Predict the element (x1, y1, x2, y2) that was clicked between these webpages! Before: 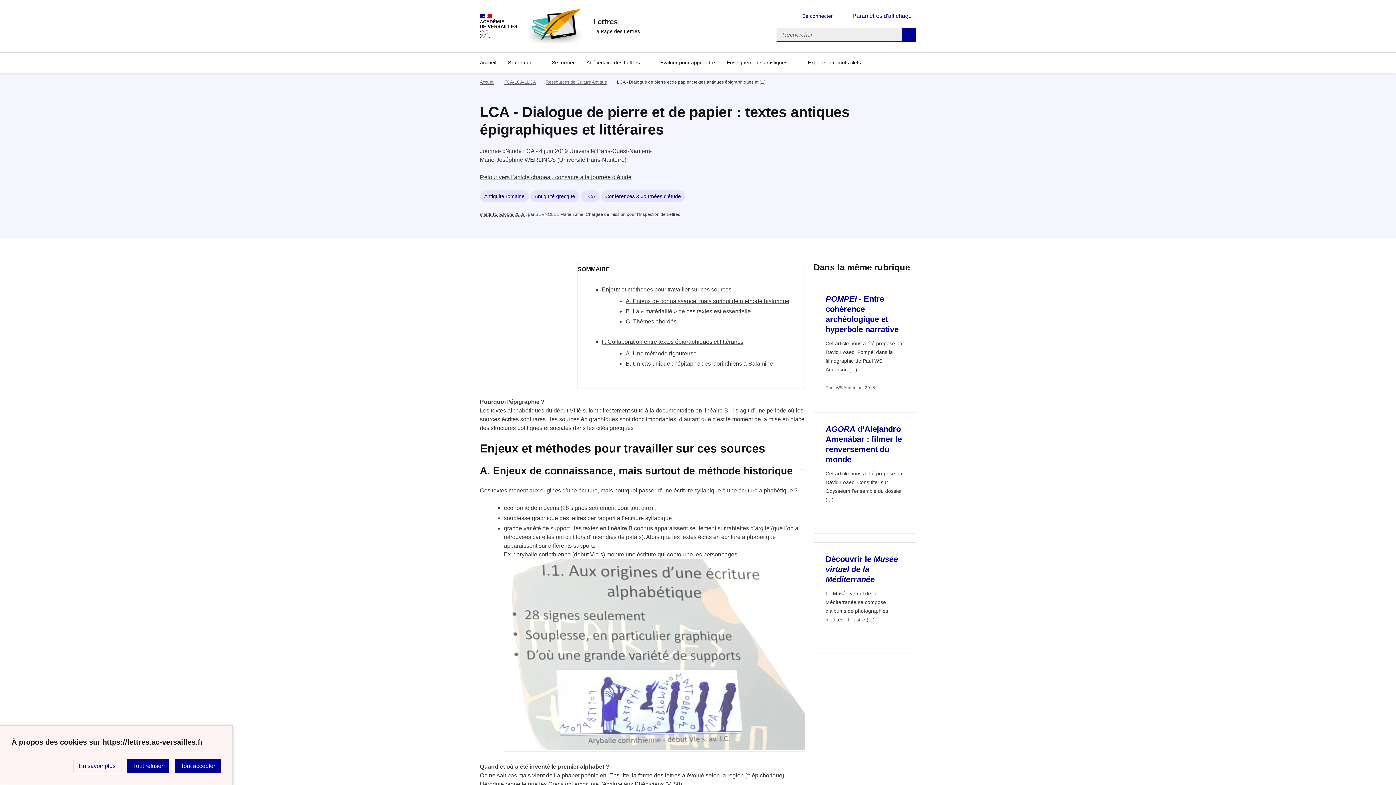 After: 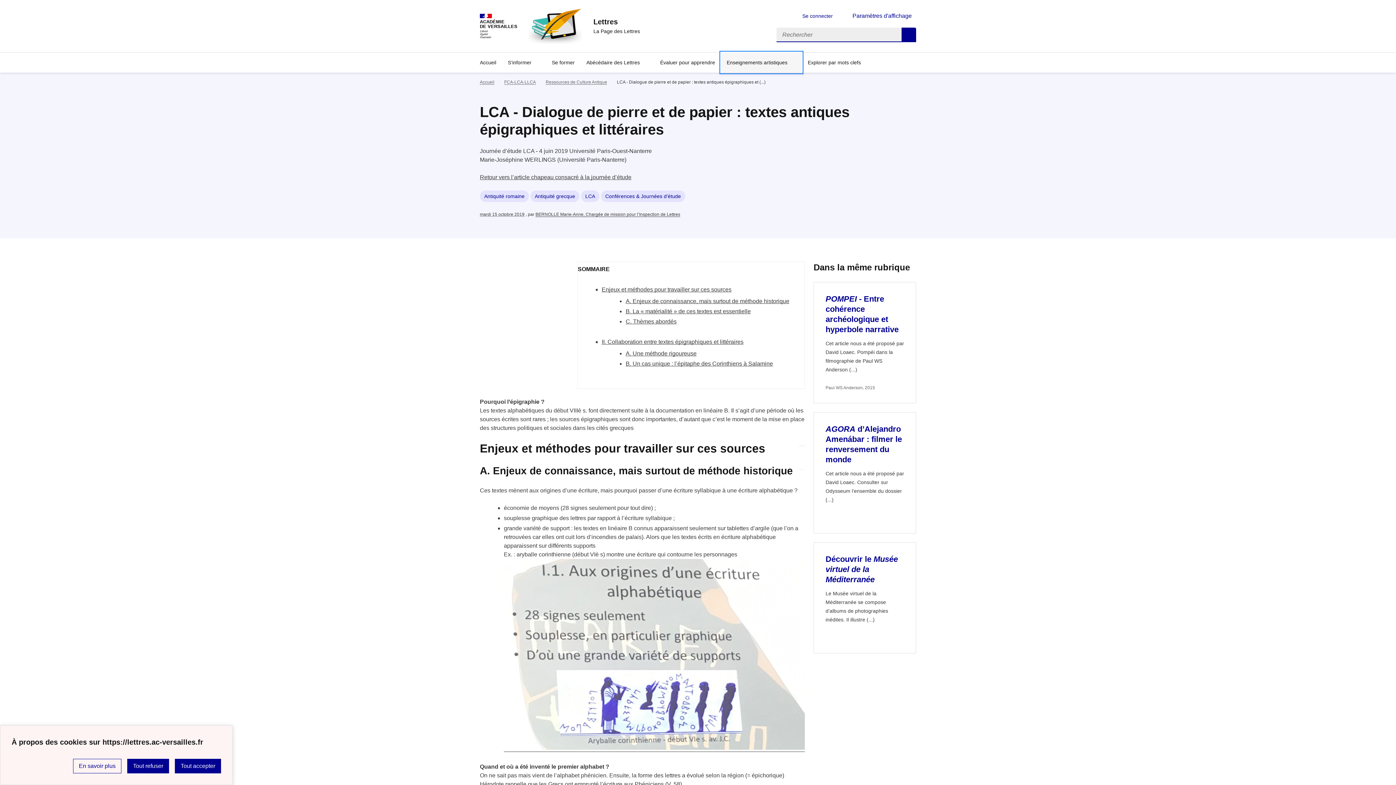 Action: label: Enseignements artistiques bbox: (721, 52, 802, 72)